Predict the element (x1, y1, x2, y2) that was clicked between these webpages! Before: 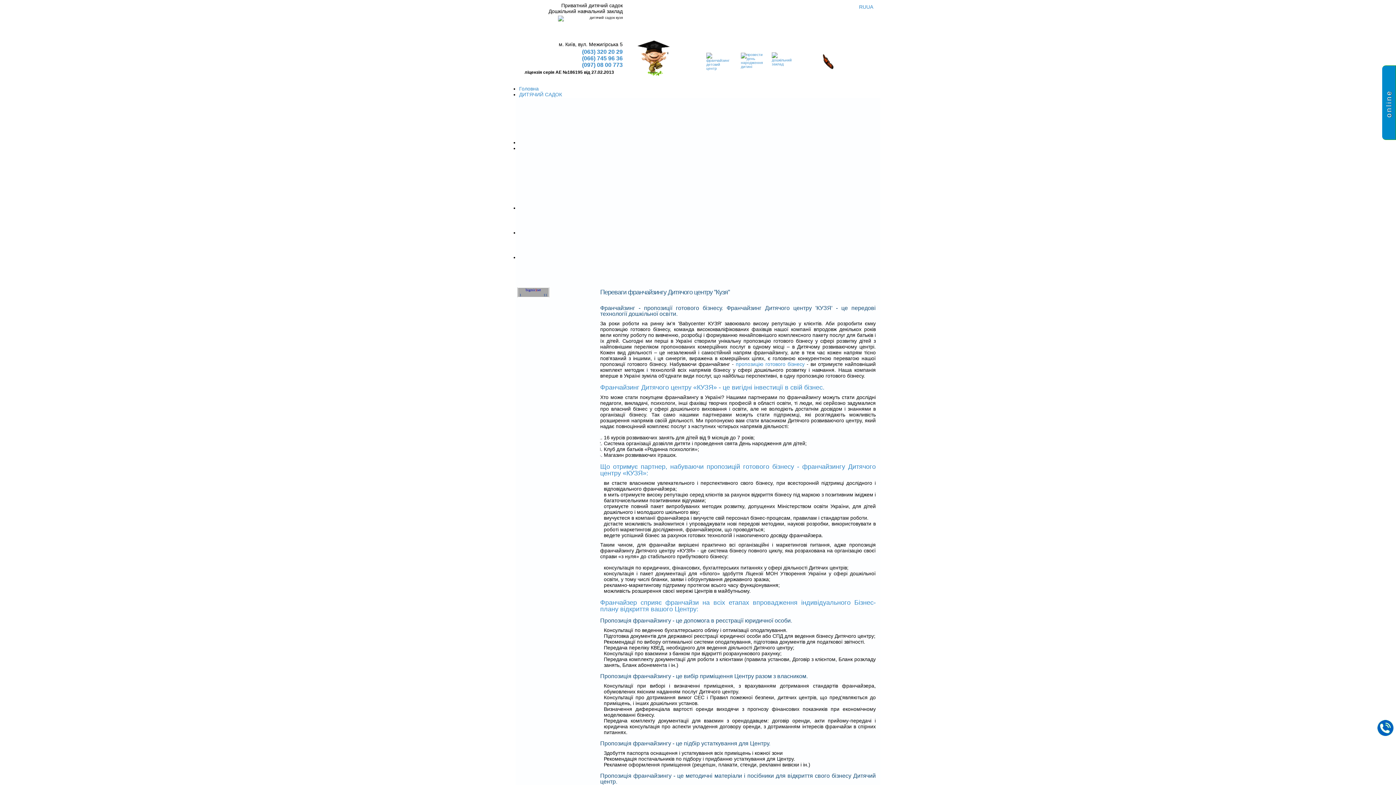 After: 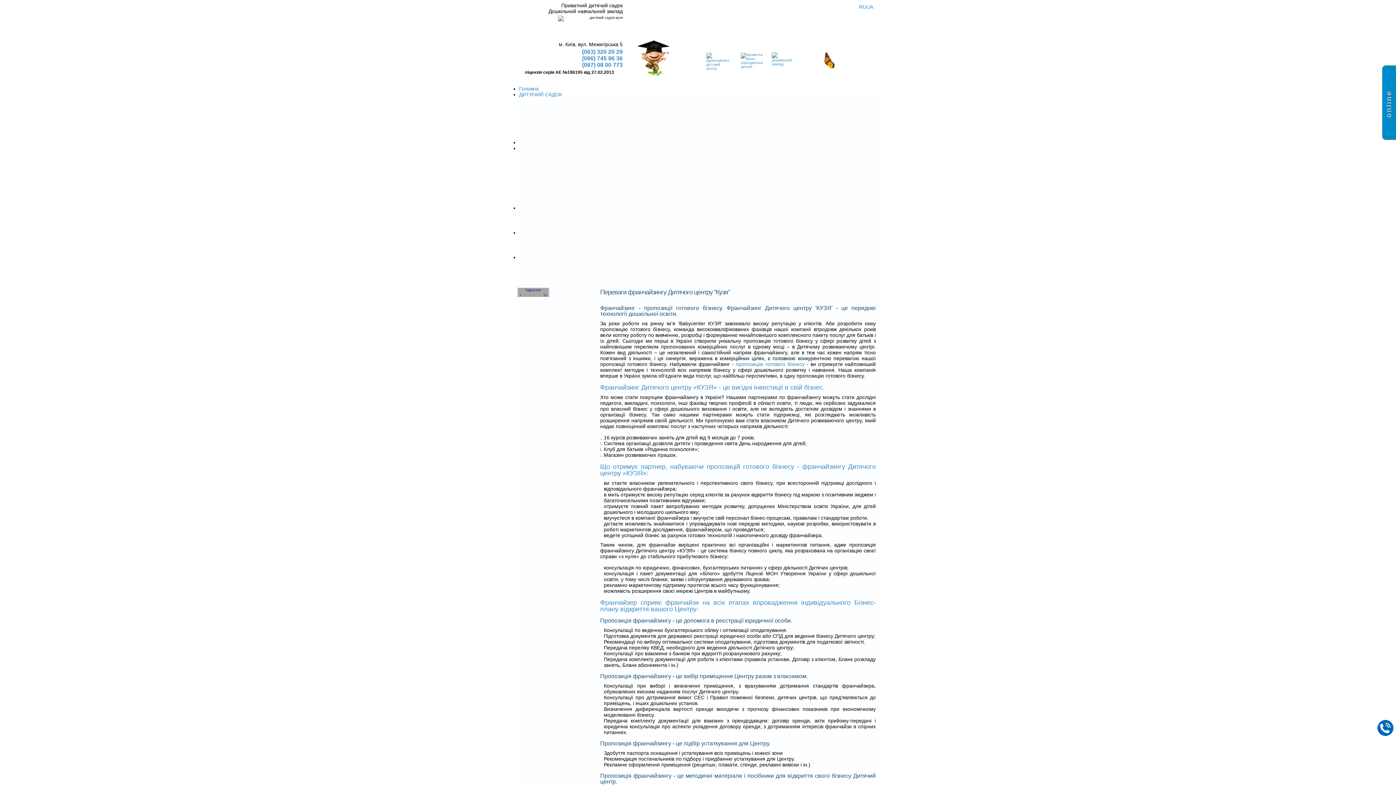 Action: label: Переваги франчайзингу Дитячого центру "Кузя" bbox: (600, 288, 729, 296)